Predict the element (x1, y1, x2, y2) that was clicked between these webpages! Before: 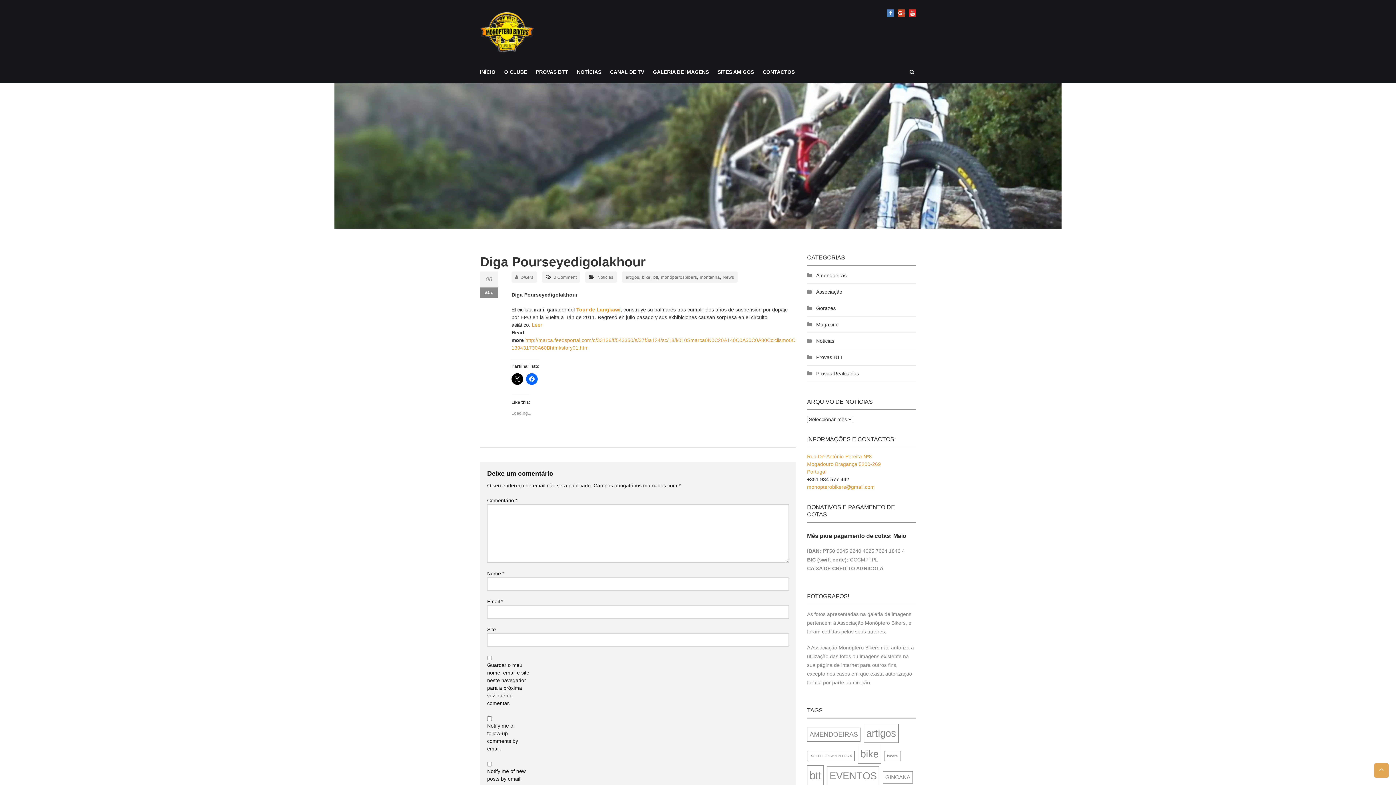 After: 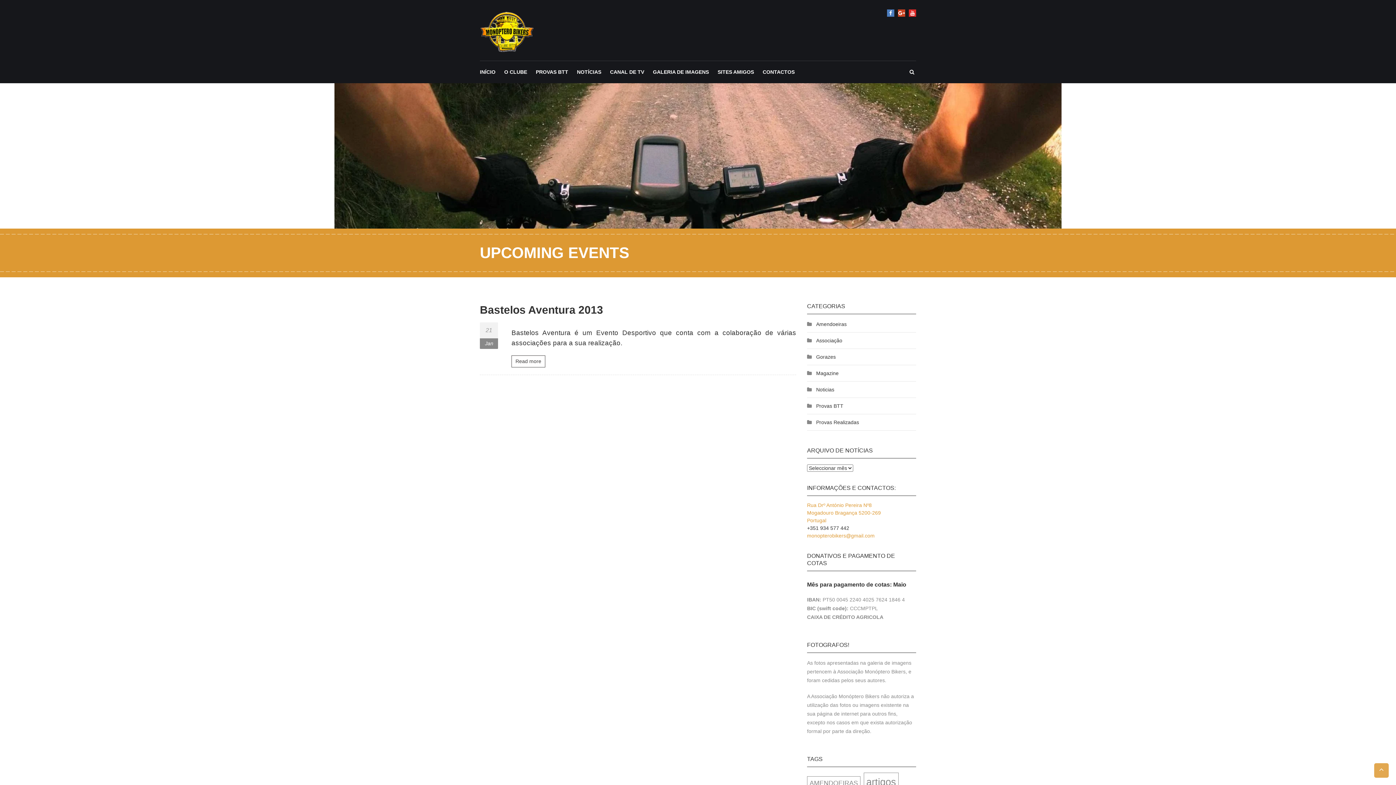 Action: bbox: (807, 751, 854, 761) label: BASTELOS AVENTURA (1 item)